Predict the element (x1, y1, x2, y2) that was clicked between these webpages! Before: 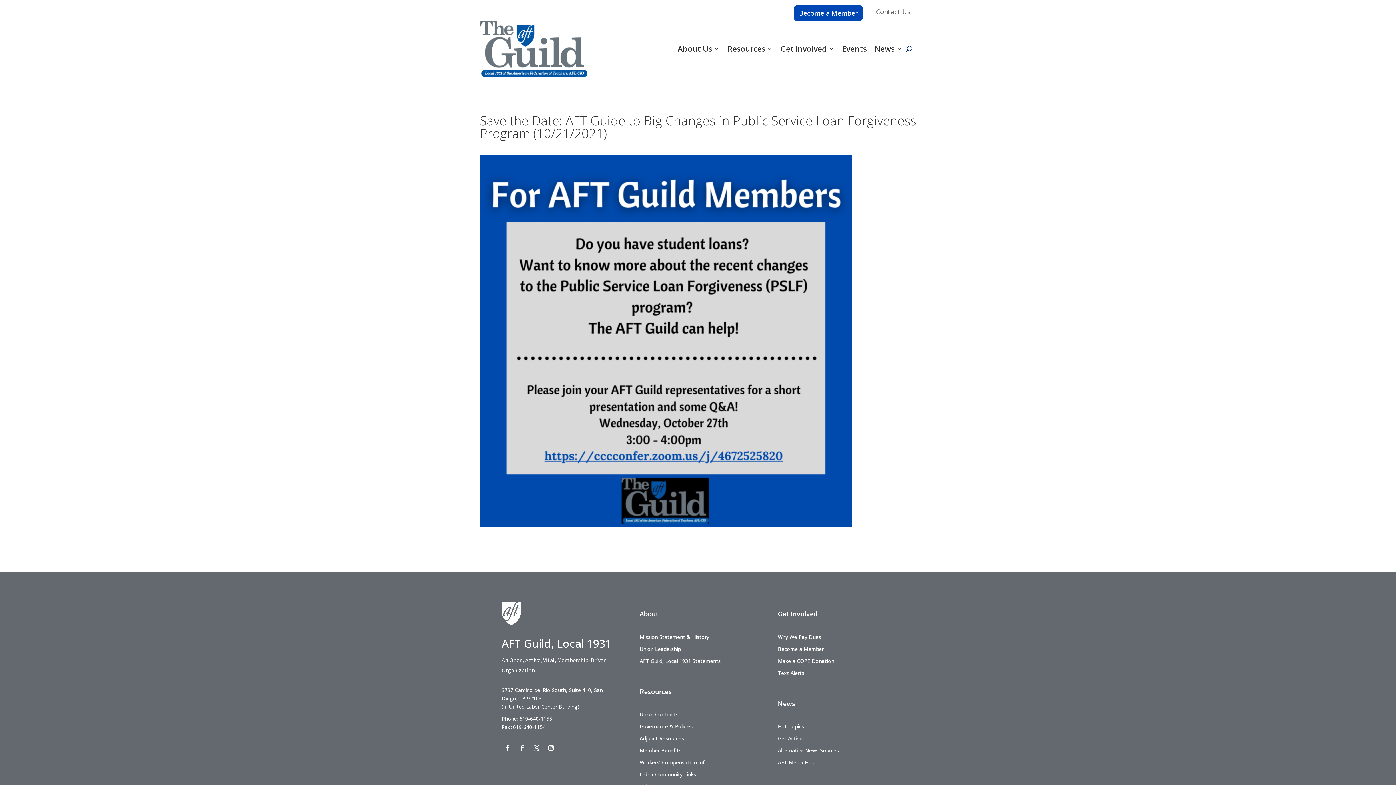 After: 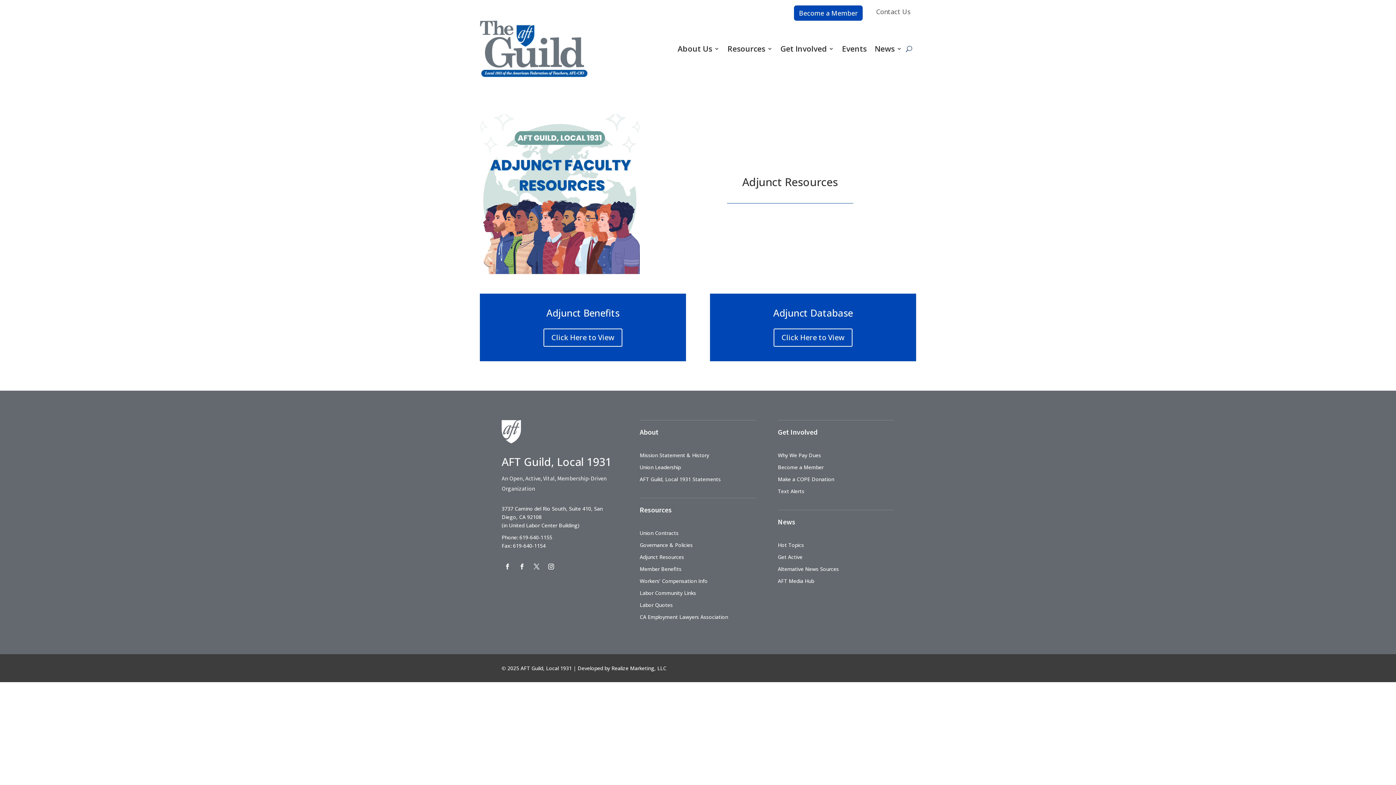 Action: label: Adjunct Resources bbox: (639, 735, 684, 742)